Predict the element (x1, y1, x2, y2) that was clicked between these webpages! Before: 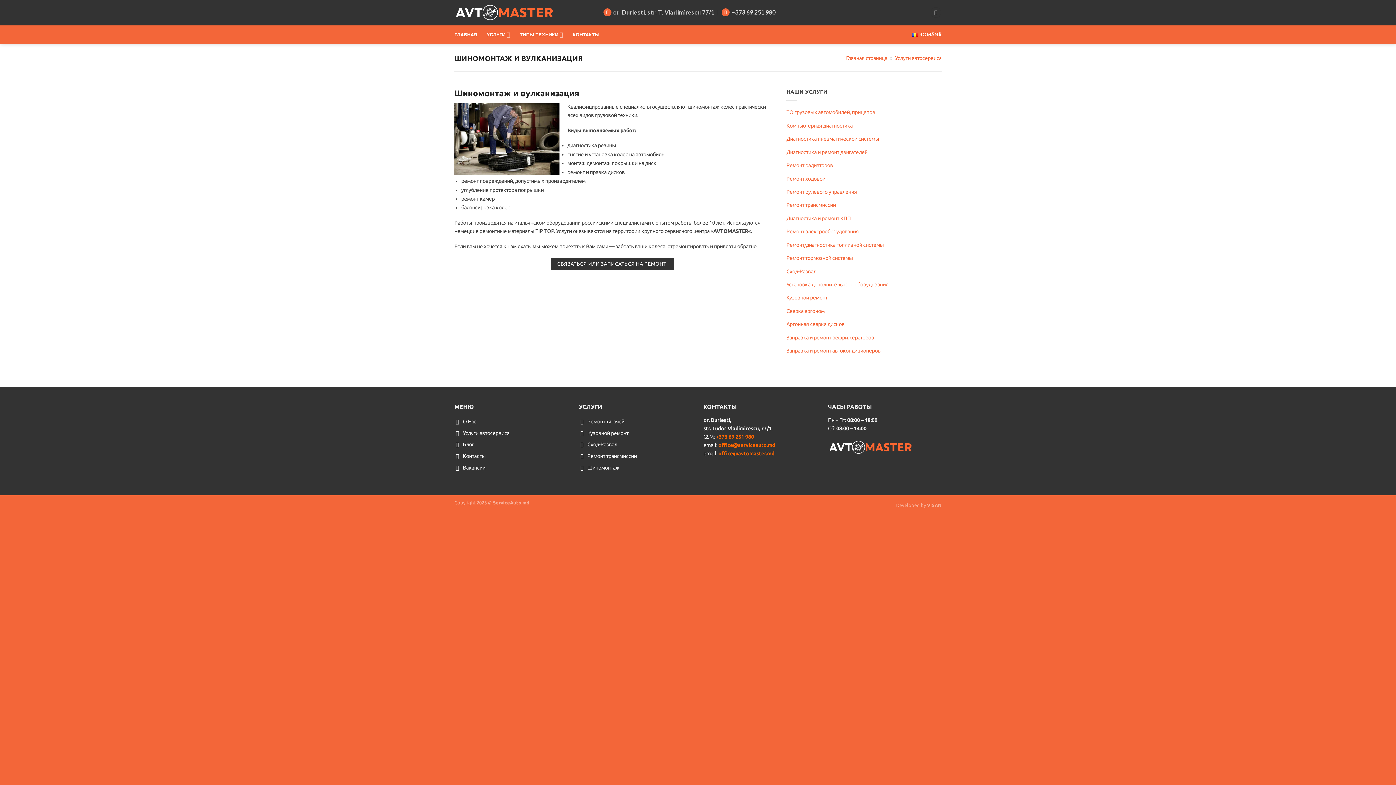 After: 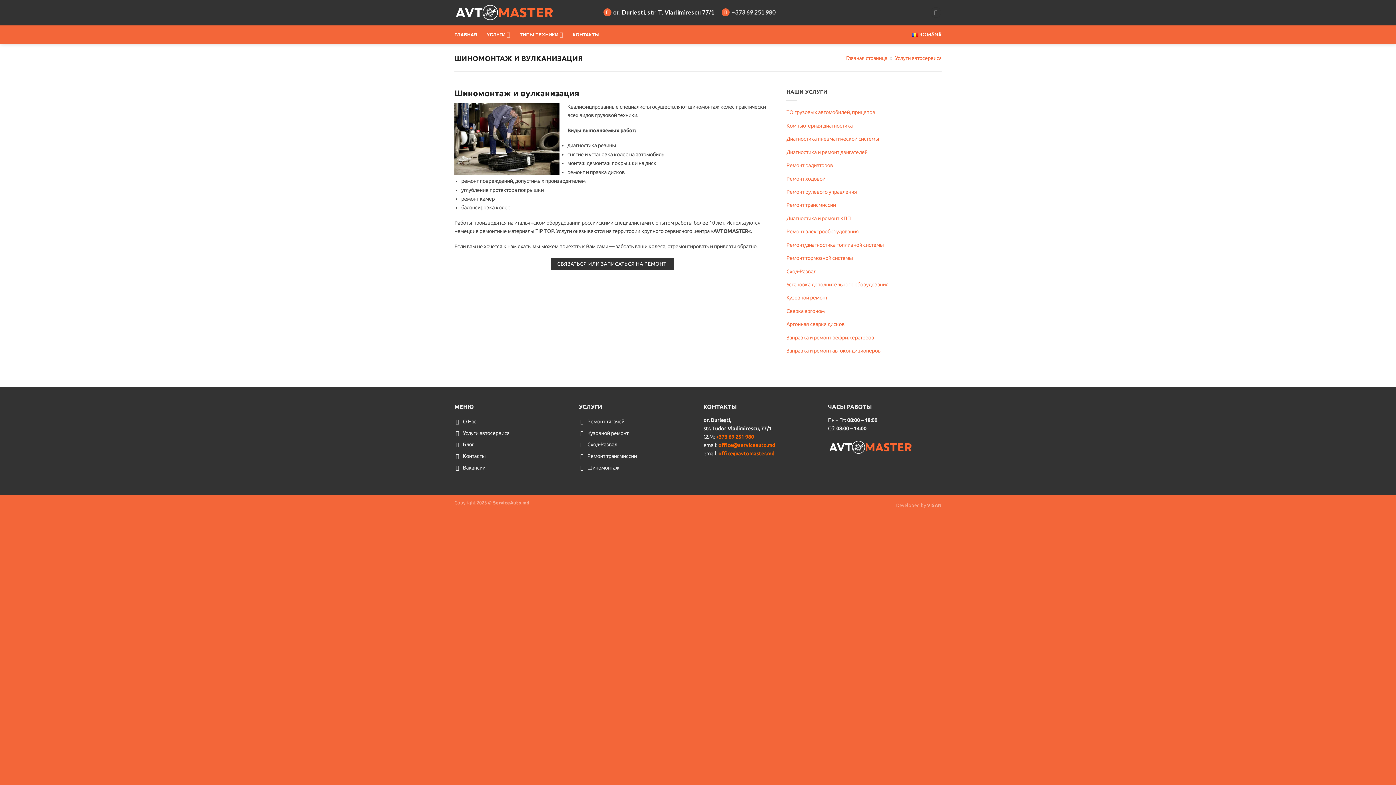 Action: bbox: (603, 4, 714, 20) label: or. Durlești, str. T. Vladimirescu 77/1